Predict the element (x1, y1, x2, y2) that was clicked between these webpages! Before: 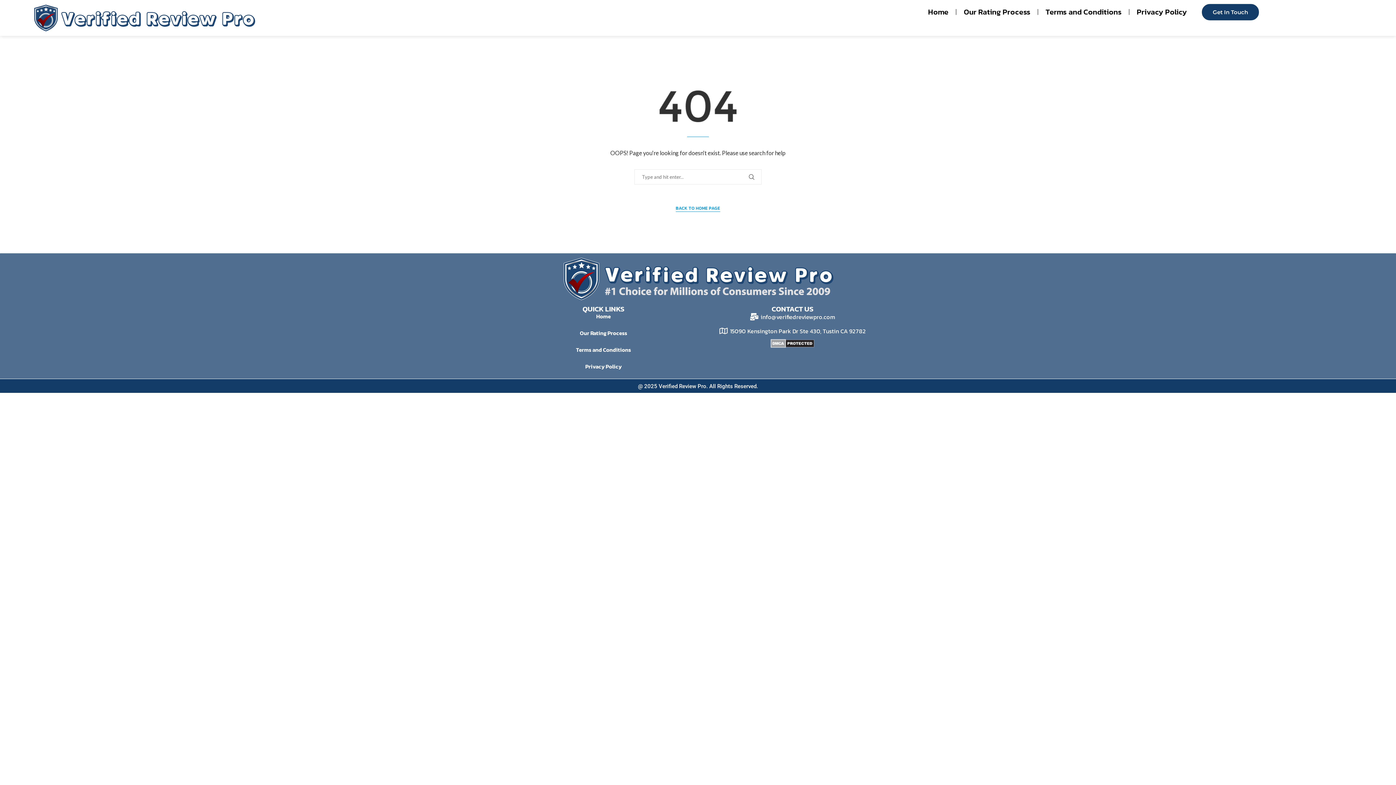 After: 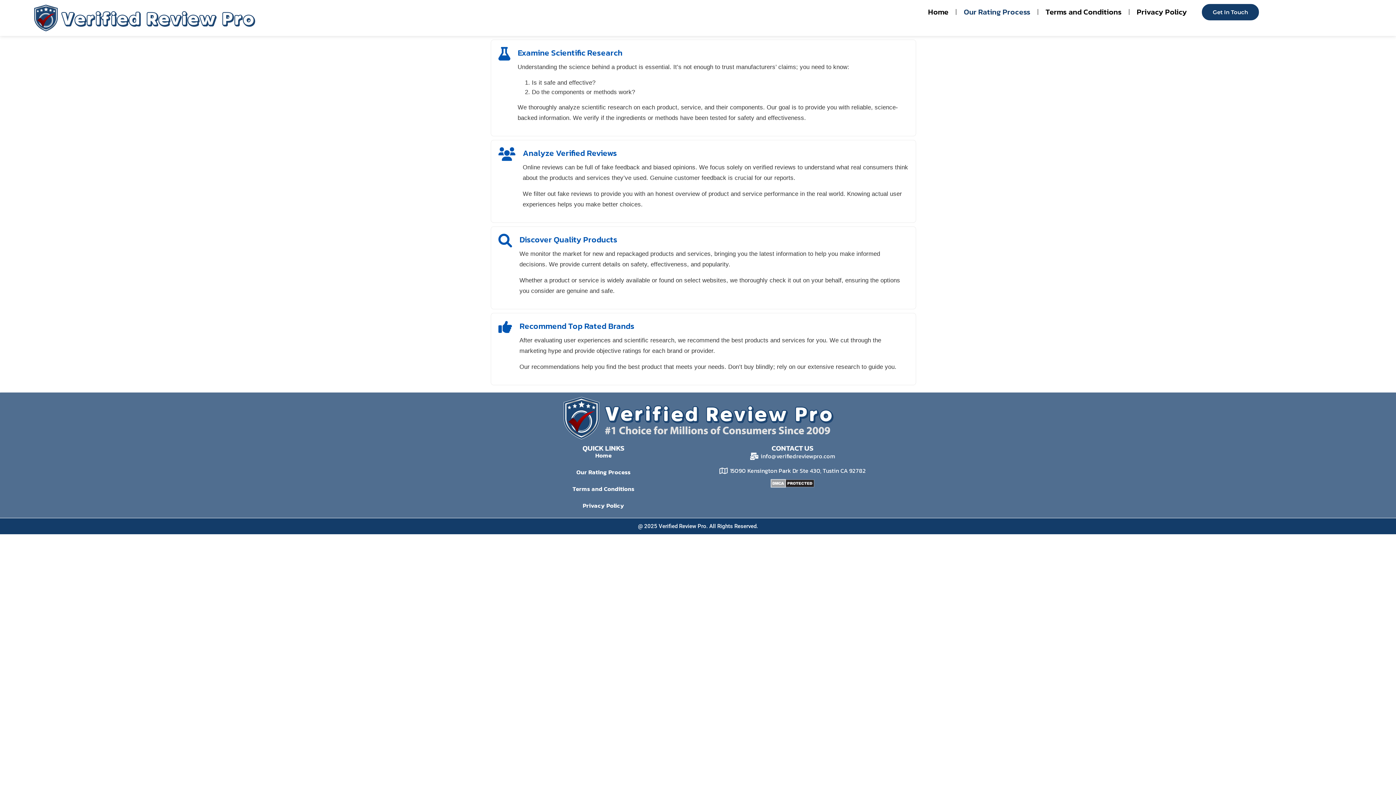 Action: label: Our Rating Process bbox: (956, 3, 1037, 20)